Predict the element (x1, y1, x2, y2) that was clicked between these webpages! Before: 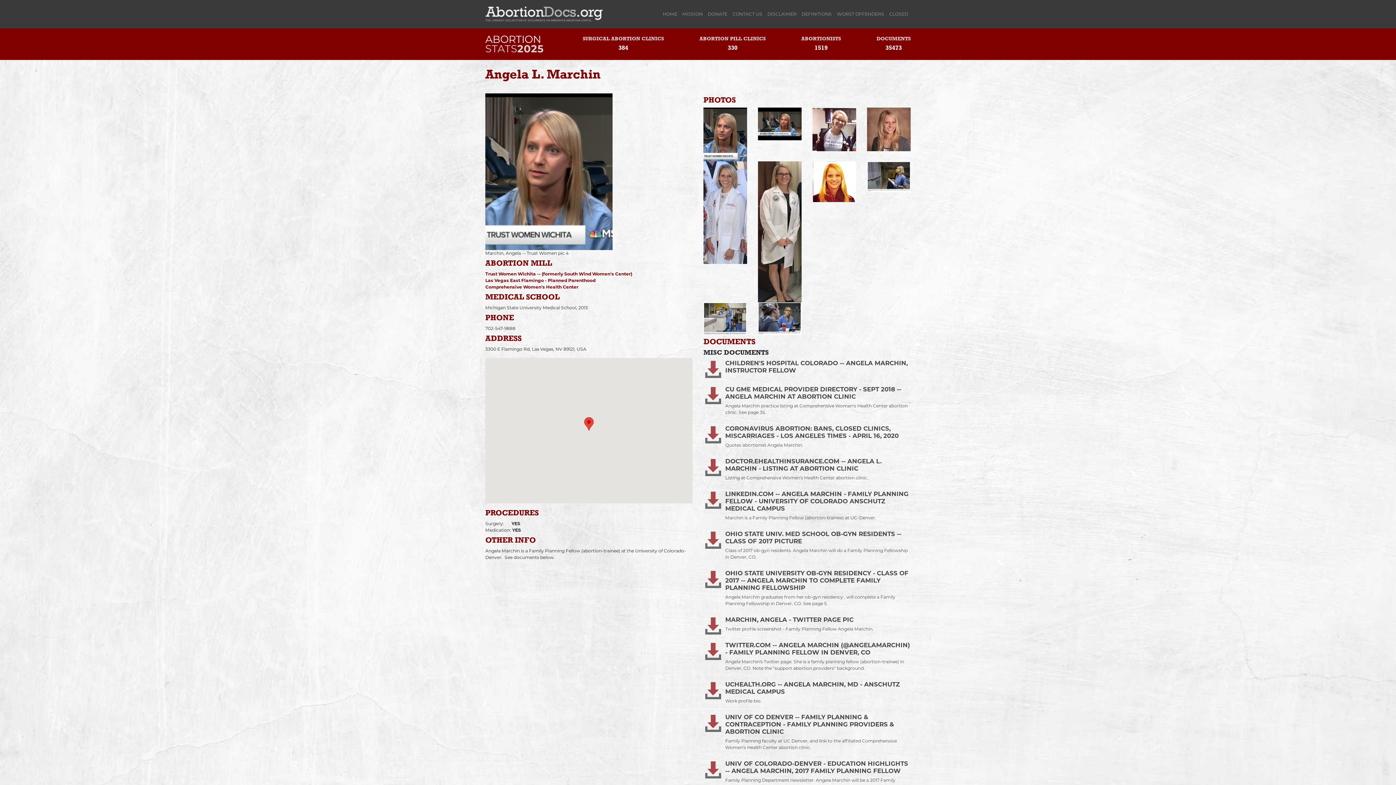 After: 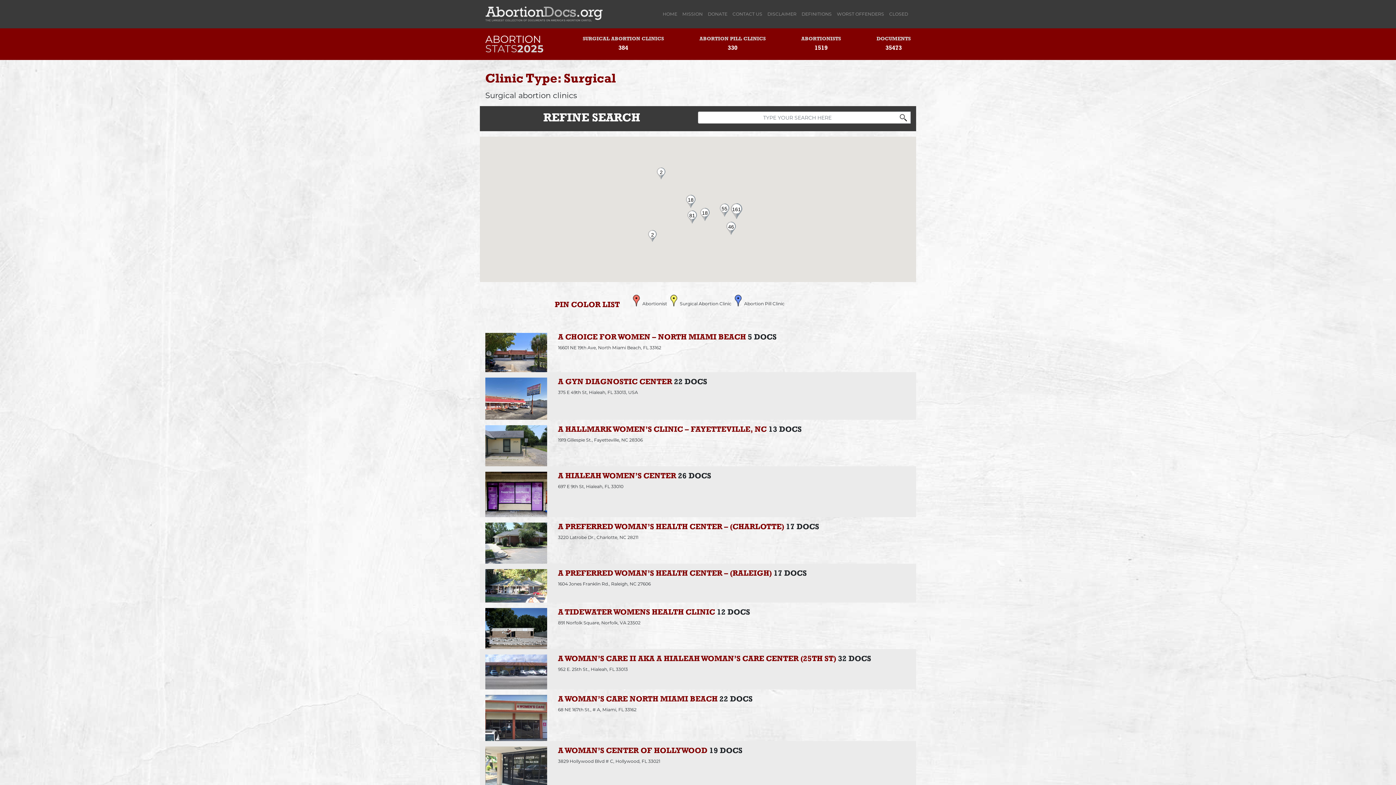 Action: bbox: (582, 36, 664, 41) label: SURGICAL ABORTION CLINICS